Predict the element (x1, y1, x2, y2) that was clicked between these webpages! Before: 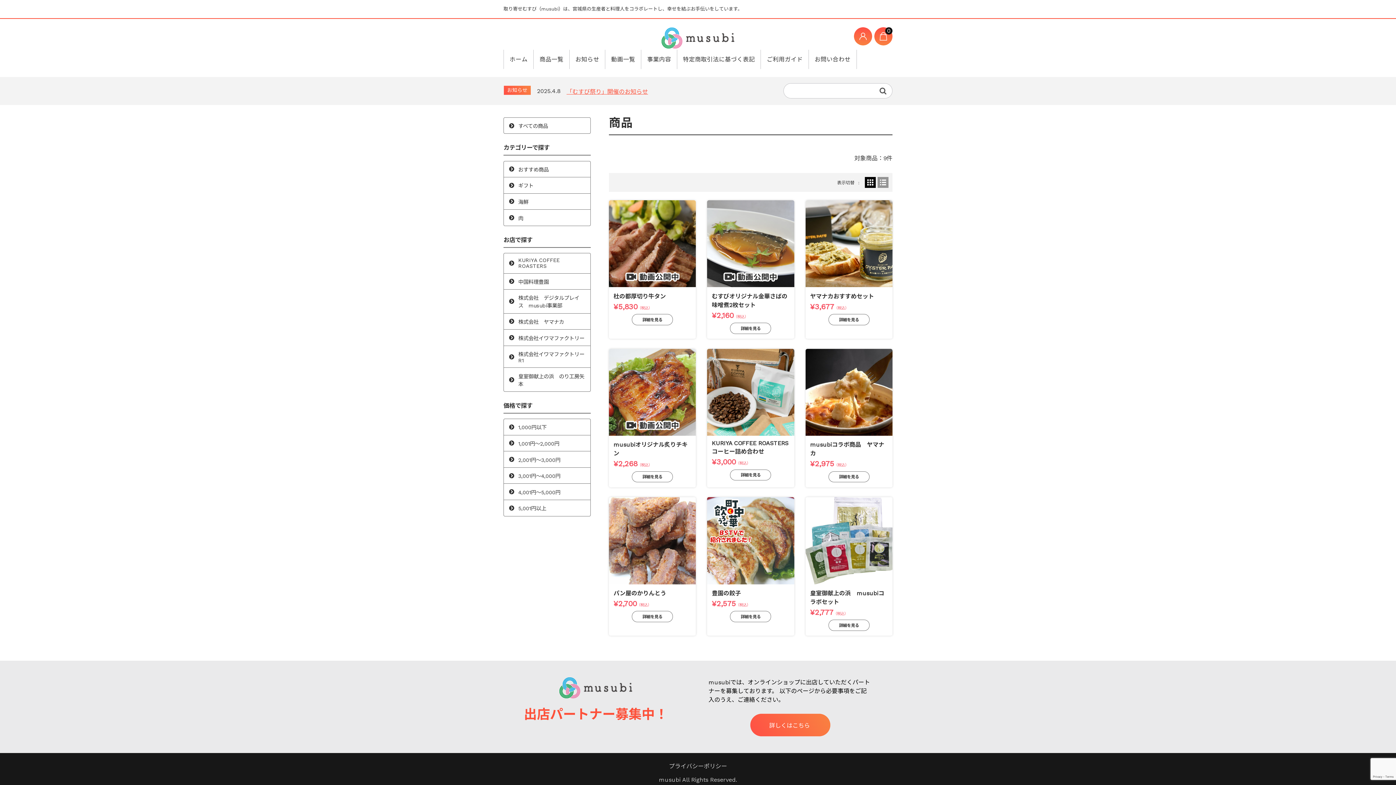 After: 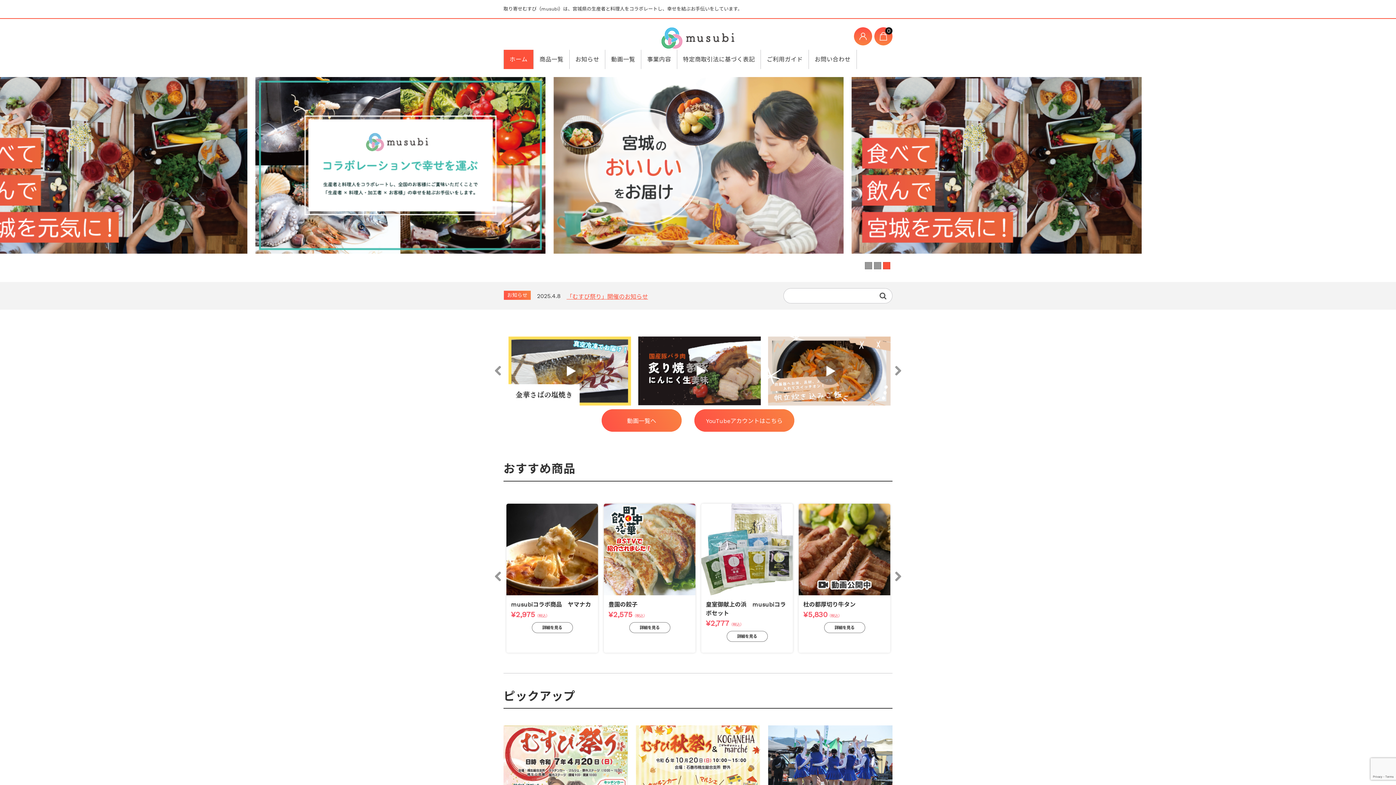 Action: bbox: (504, 49, 533, 68) label: ホーム